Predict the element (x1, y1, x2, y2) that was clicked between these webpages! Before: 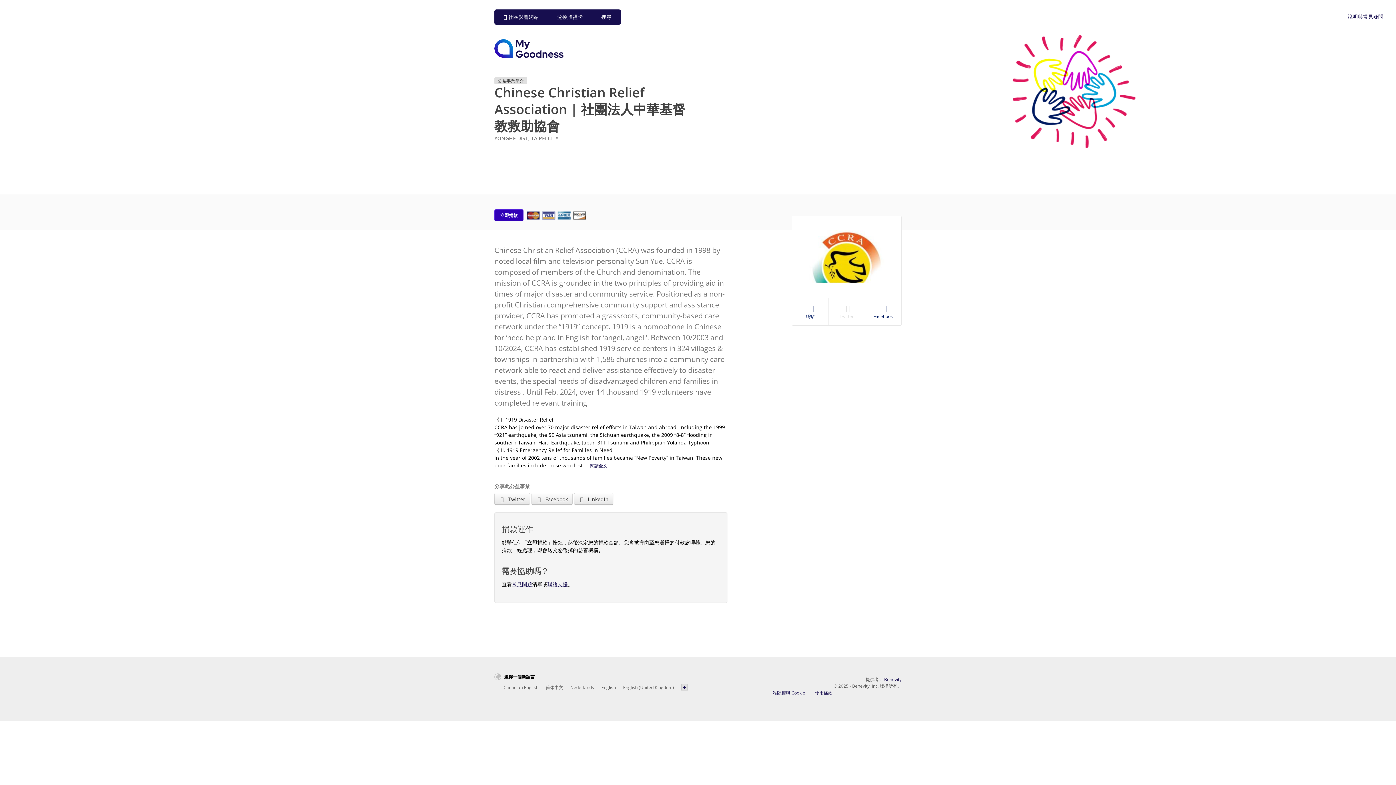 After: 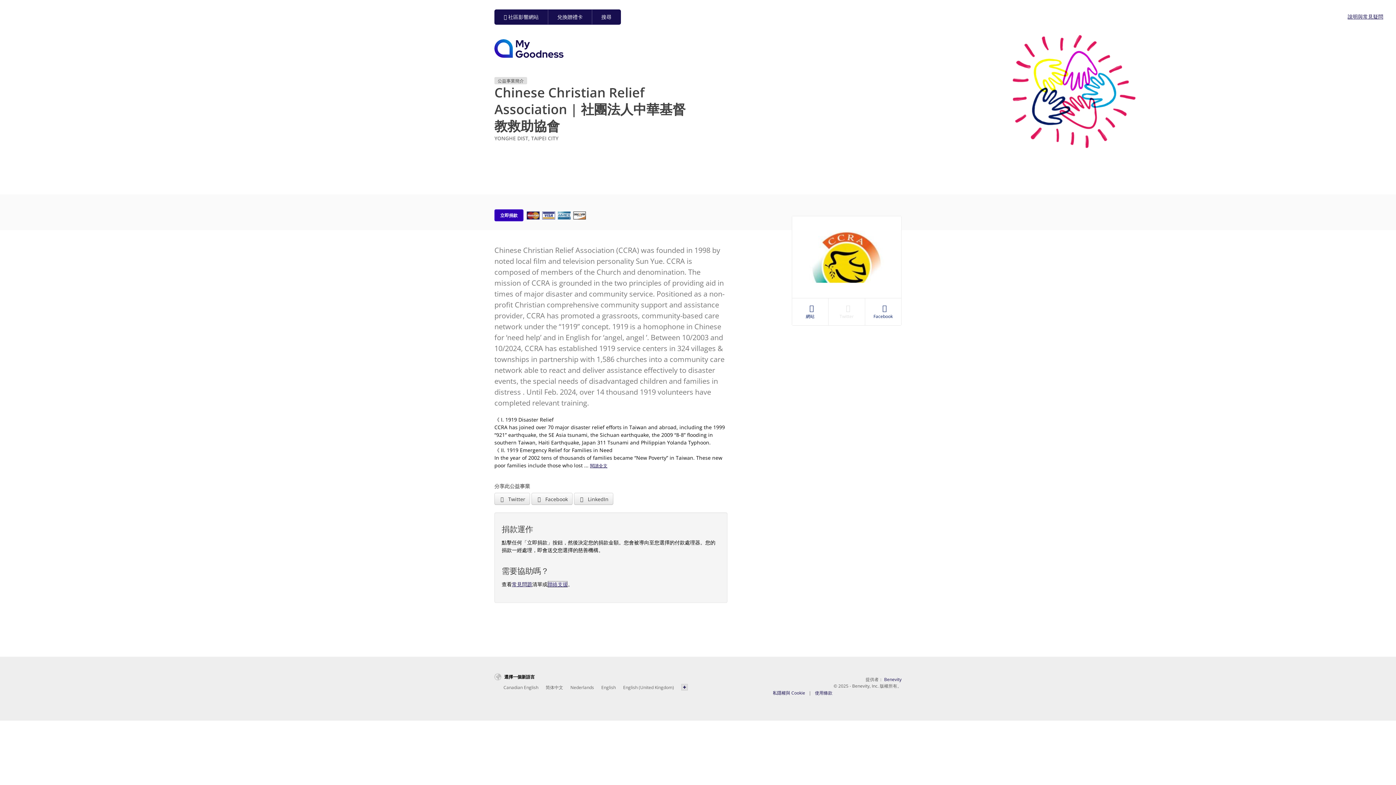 Action: label: 聯絡支援 bbox: (547, 581, 568, 588)